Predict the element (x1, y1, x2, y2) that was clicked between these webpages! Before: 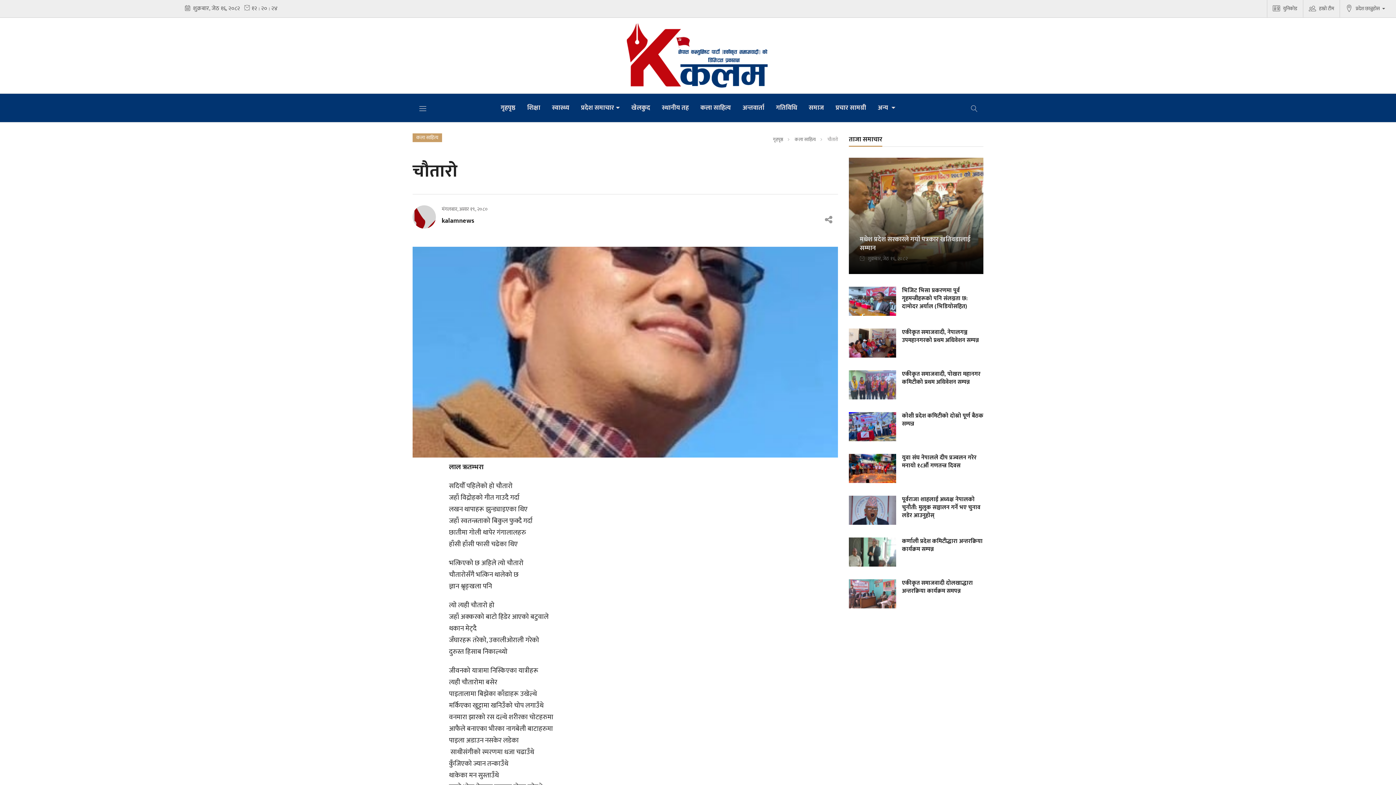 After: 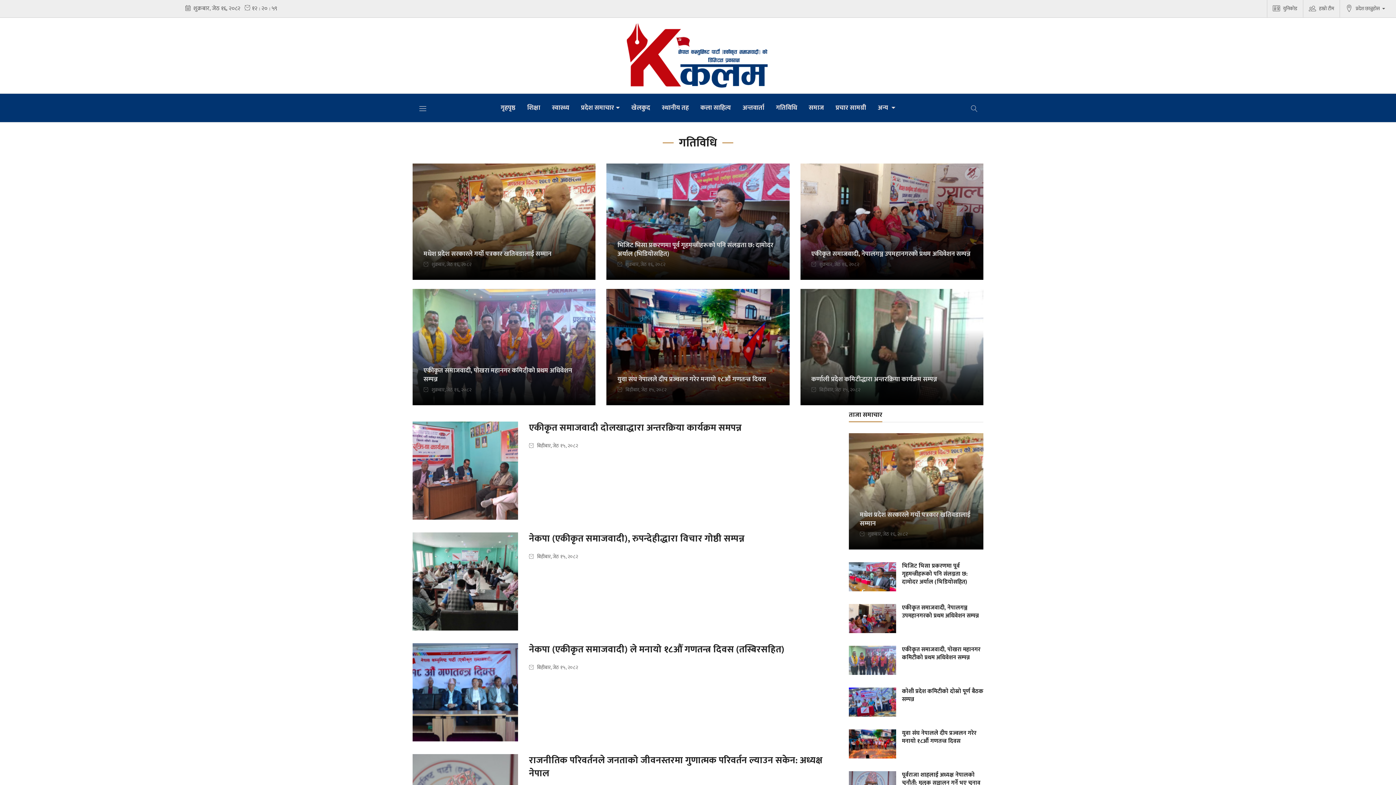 Action: bbox: (770, 98, 803, 116) label: गतिविधि